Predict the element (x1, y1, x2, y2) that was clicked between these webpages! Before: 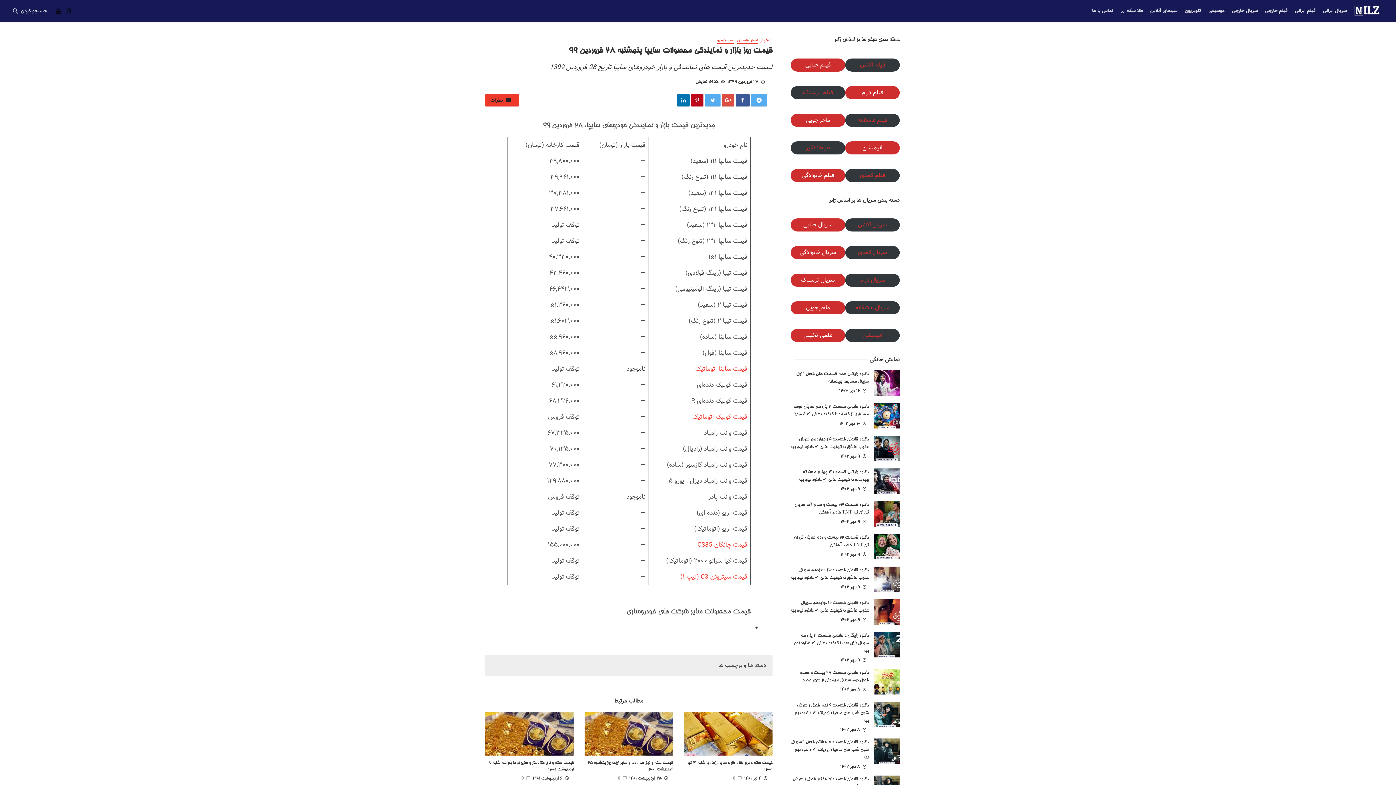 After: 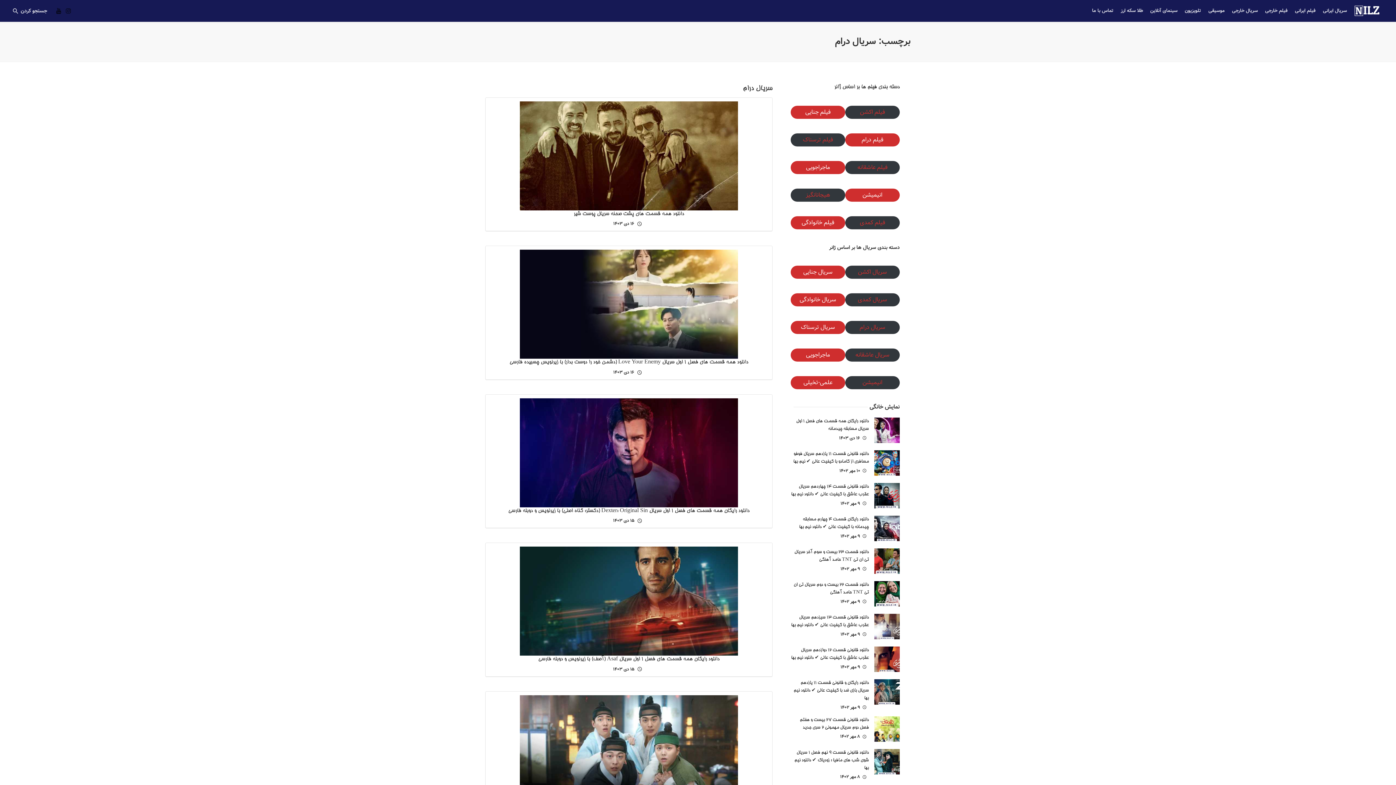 Action: bbox: (845, 273, 900, 286) label: سریال درام